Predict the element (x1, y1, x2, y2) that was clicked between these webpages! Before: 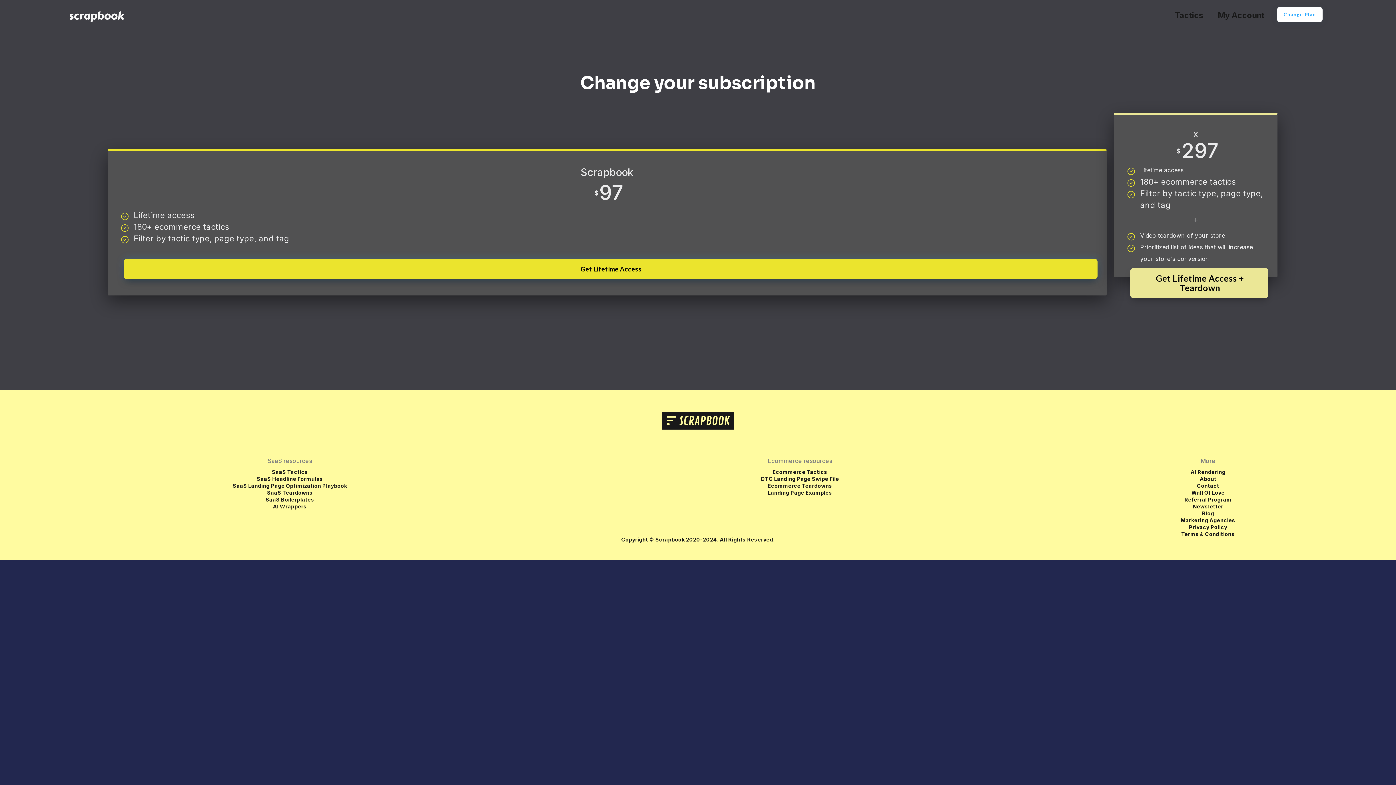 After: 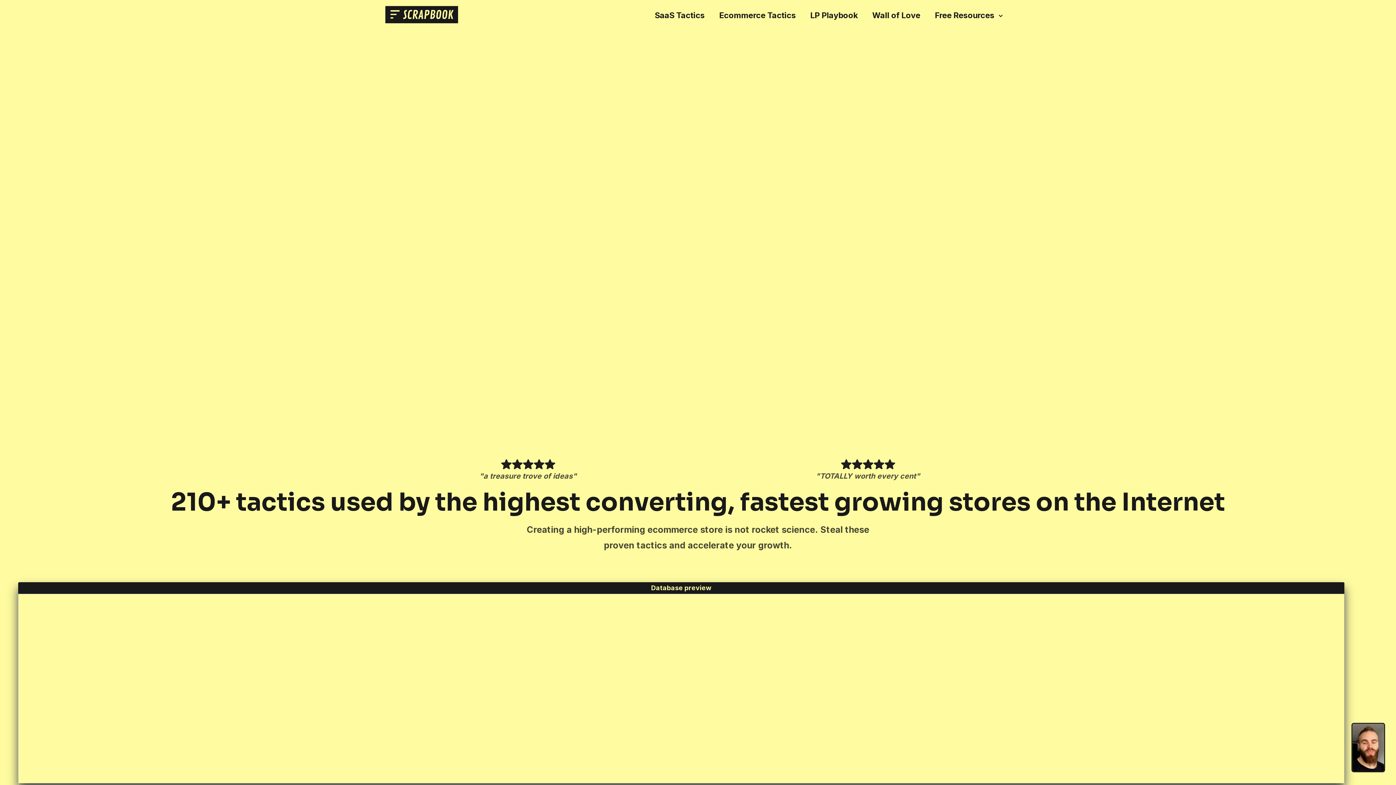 Action: bbox: (769, 468, 831, 475) label: Ecommerce Tactics